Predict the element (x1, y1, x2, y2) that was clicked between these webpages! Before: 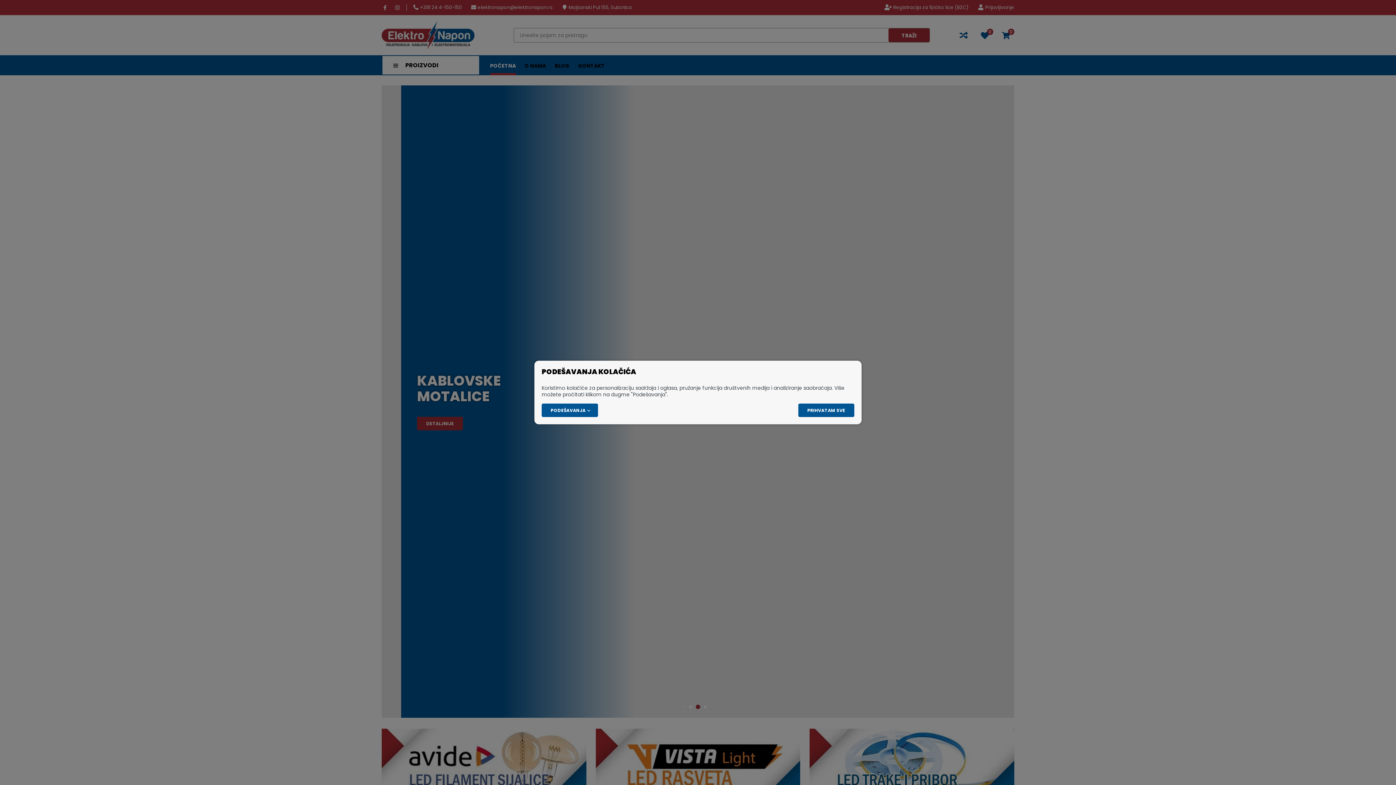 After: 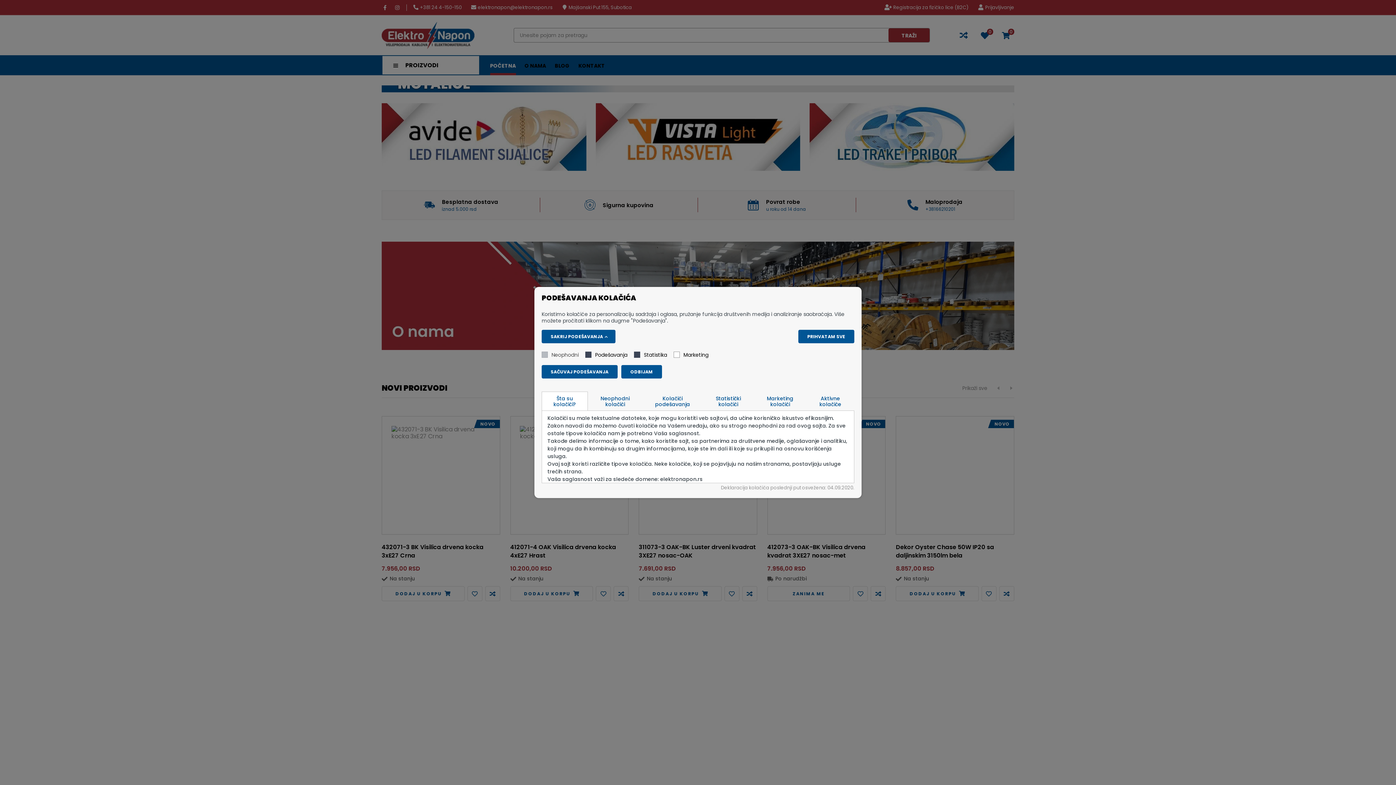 Action: bbox: (541, 403, 598, 417) label: PODEŠAVANJA